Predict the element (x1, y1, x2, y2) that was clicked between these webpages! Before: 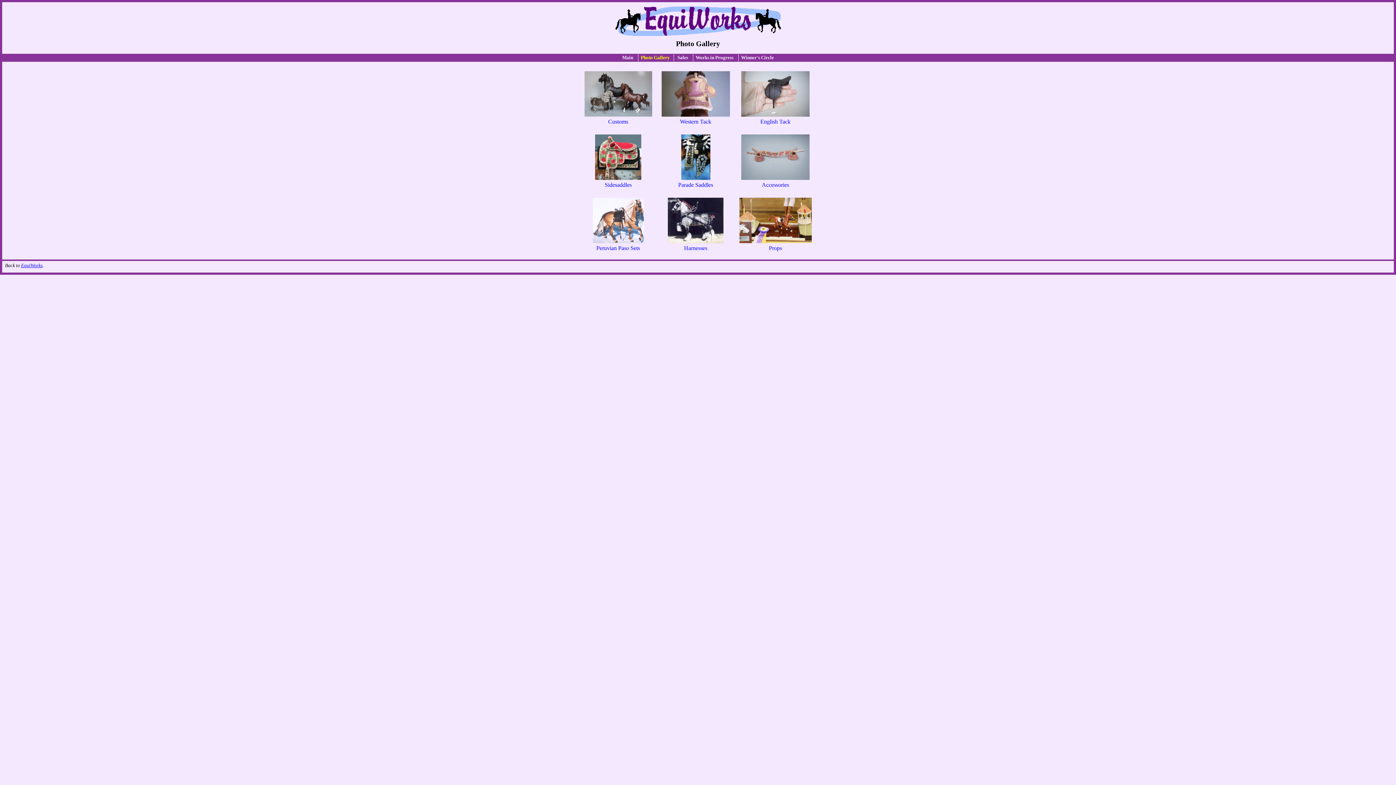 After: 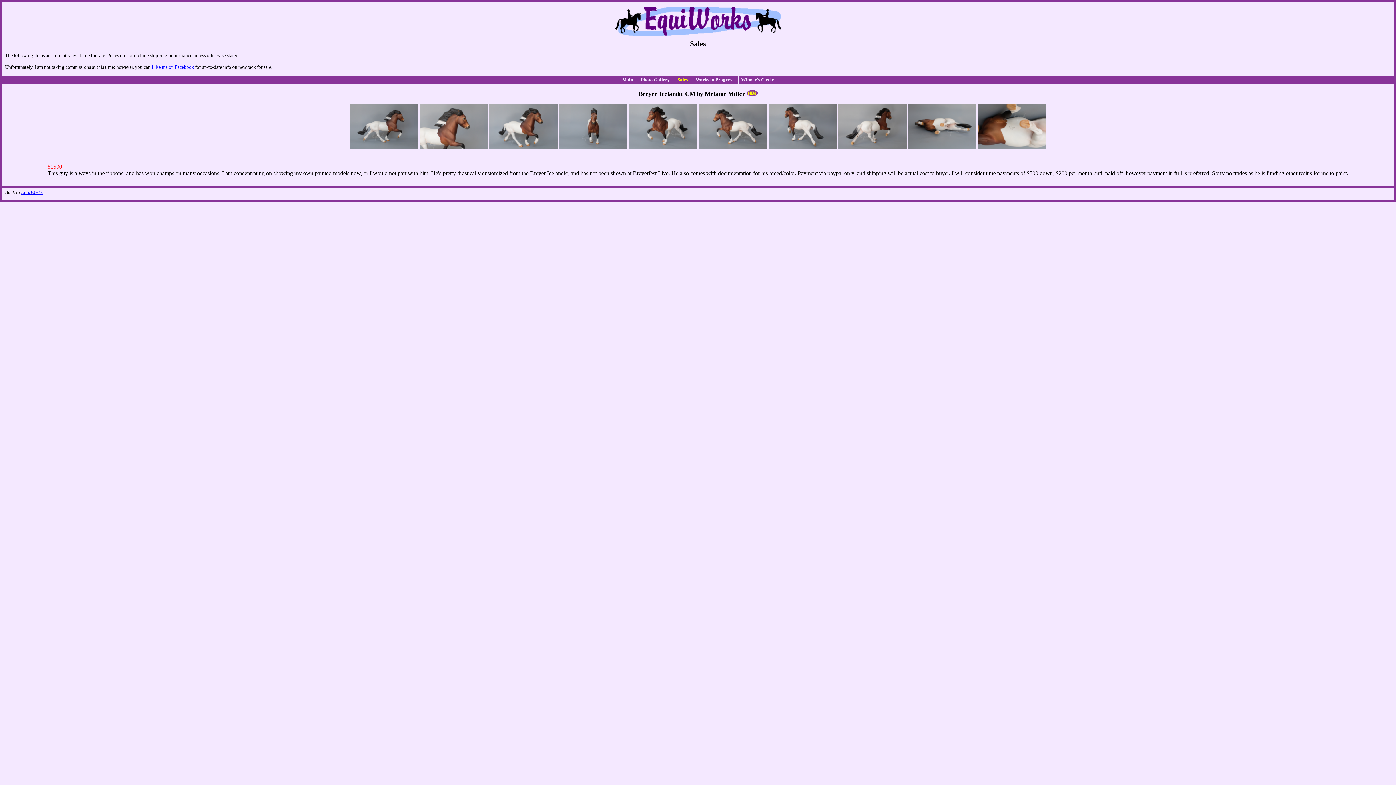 Action: bbox: (677, 54, 688, 60) label: Sales